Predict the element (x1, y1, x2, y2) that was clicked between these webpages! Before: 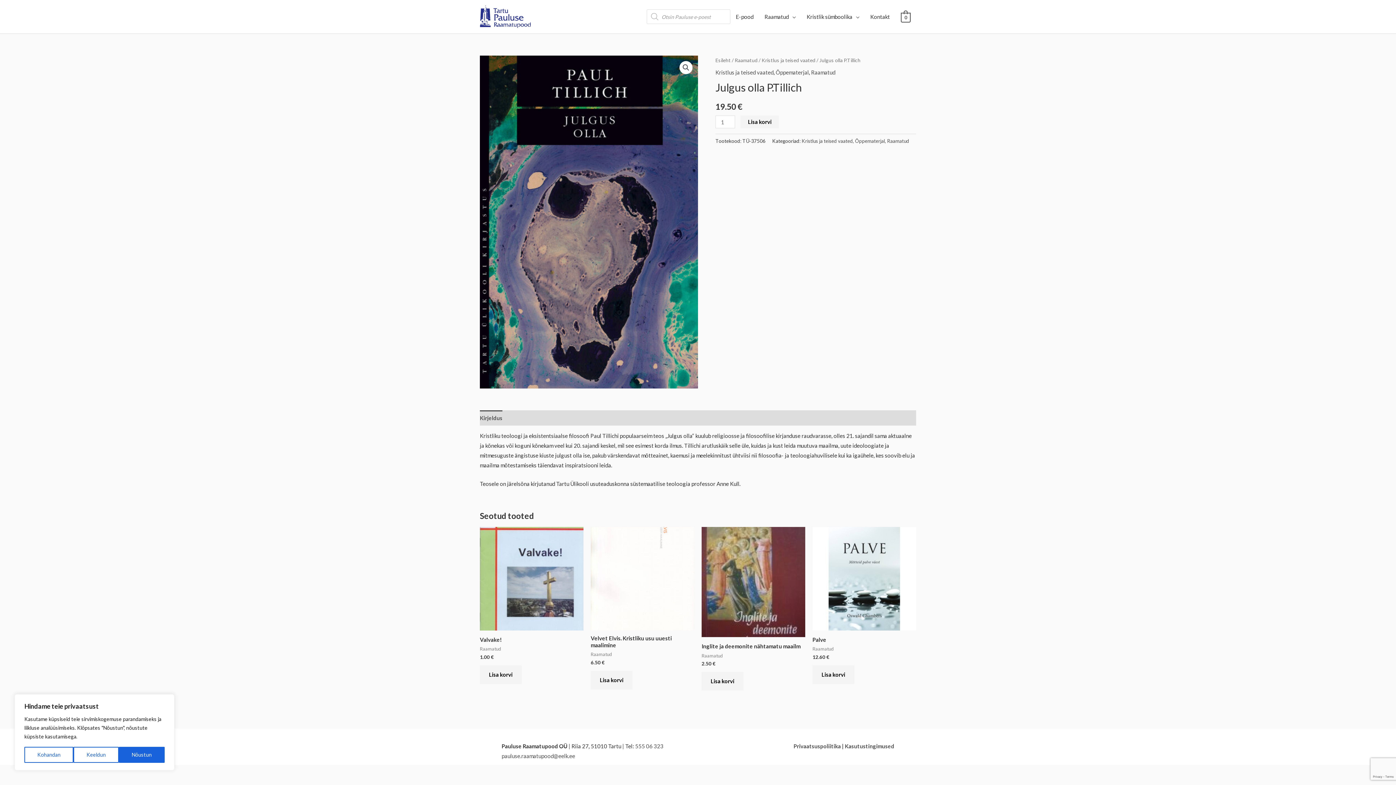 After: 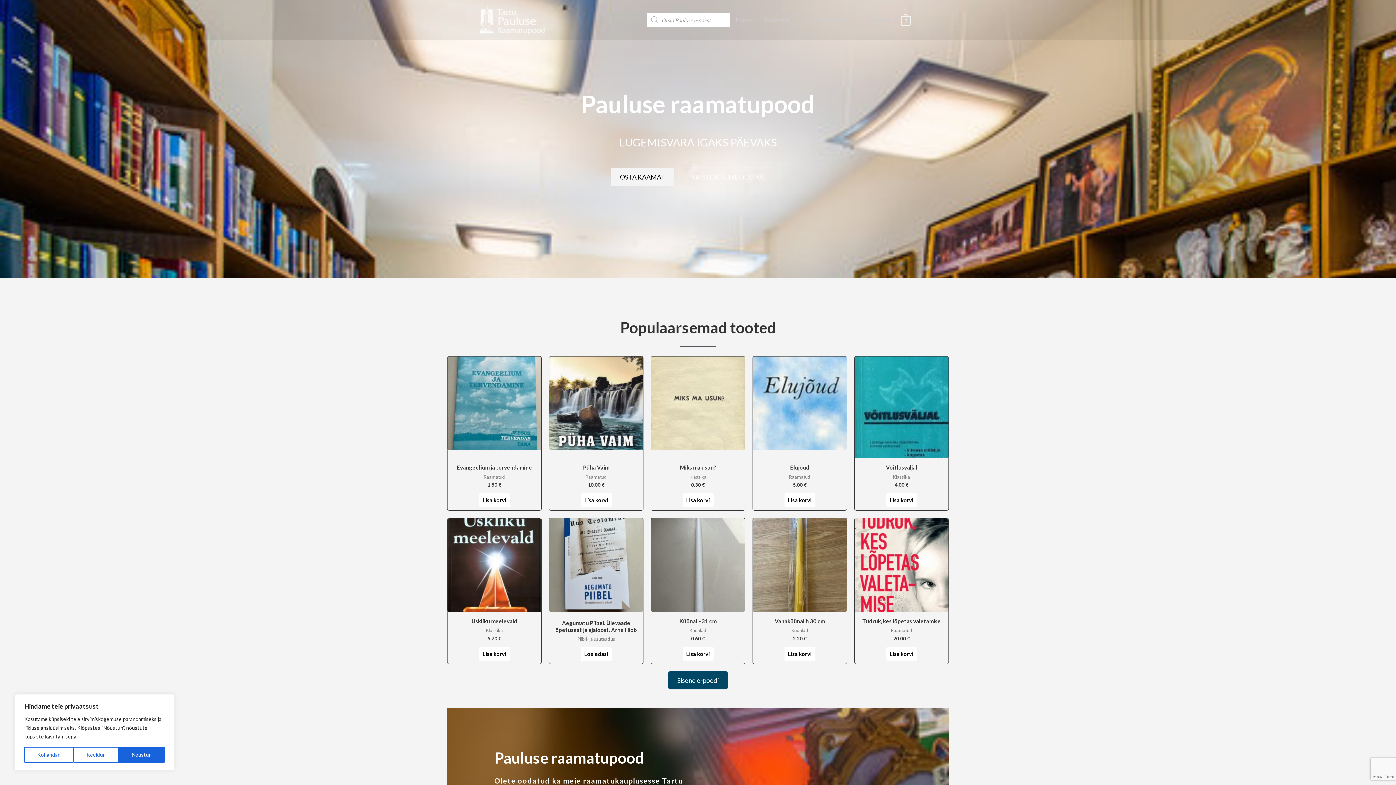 Action: bbox: (715, 57, 730, 63) label: Esileht